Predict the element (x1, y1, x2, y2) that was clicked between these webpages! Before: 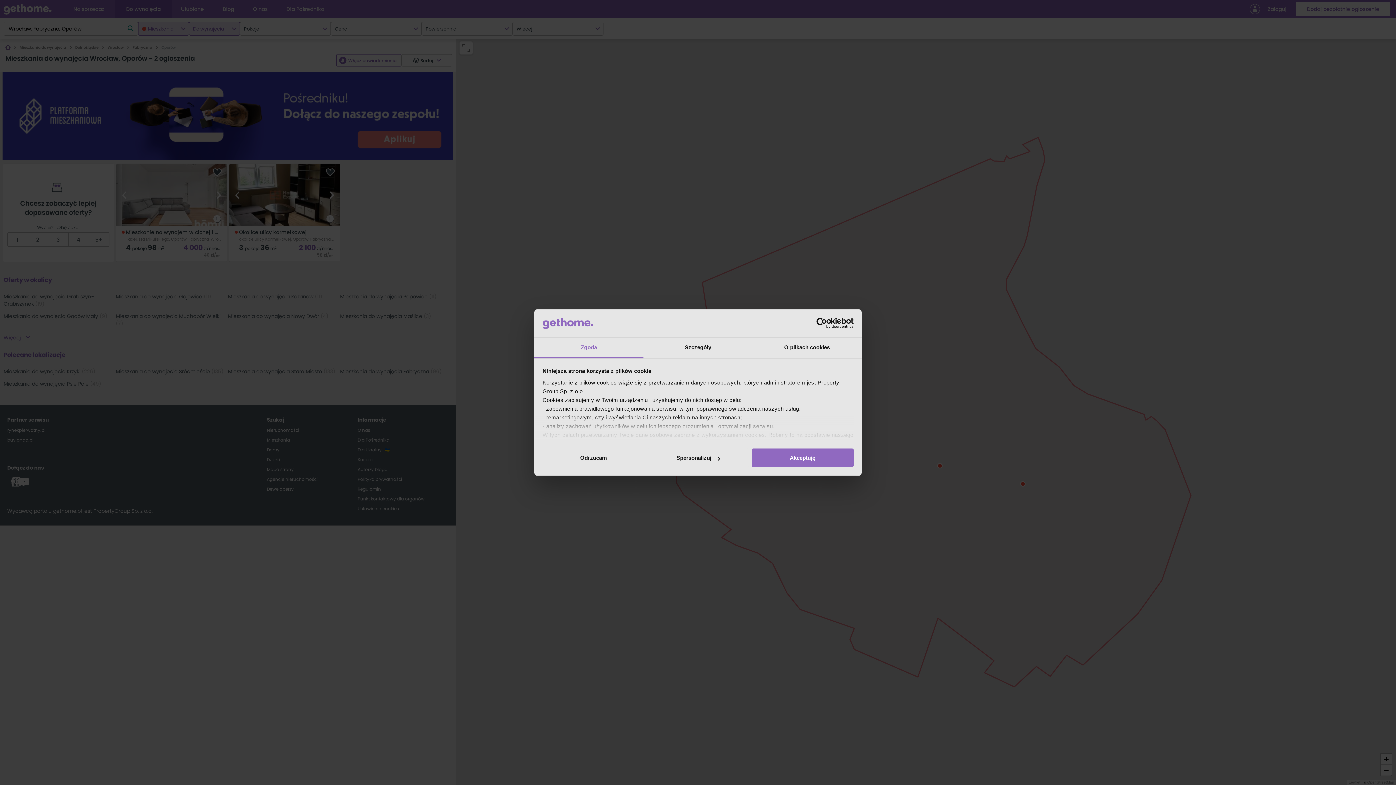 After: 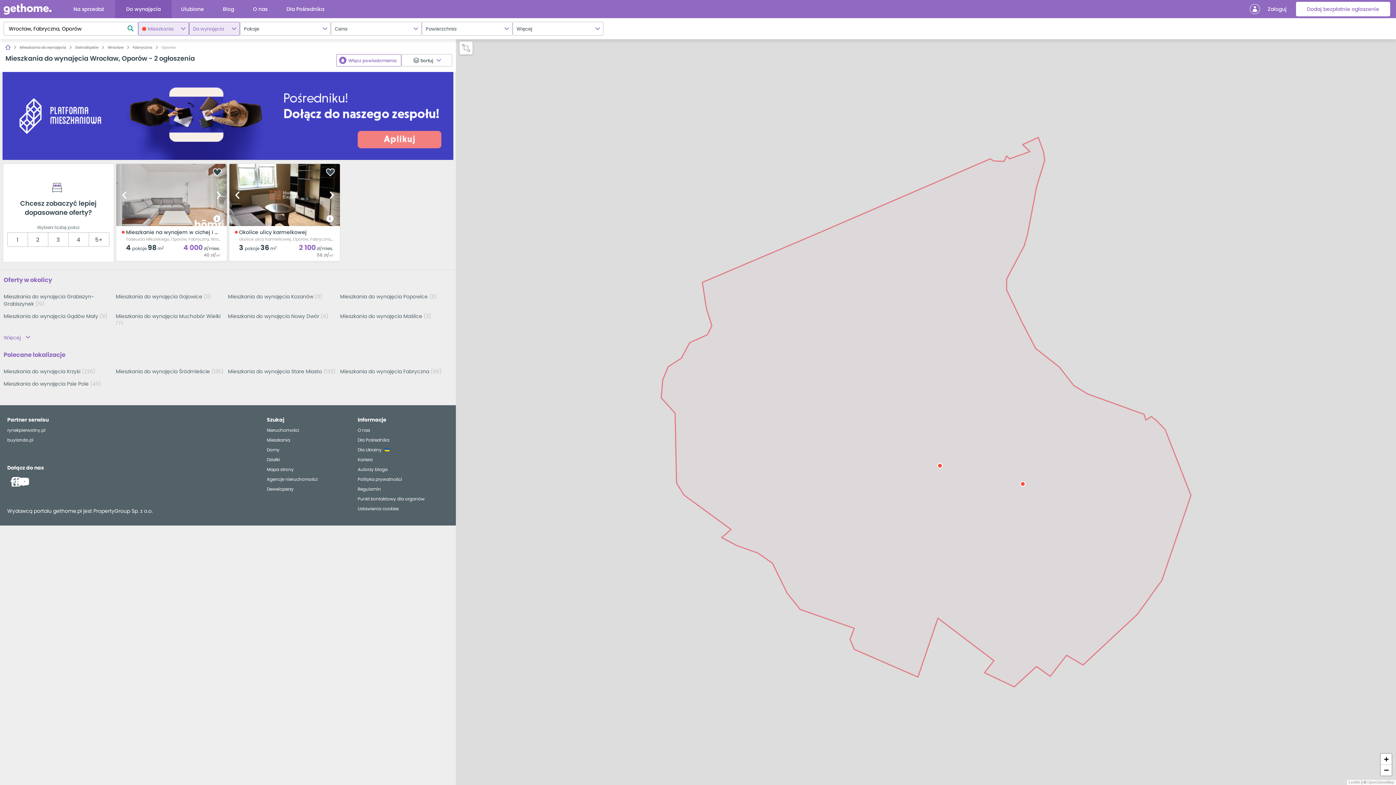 Action: bbox: (751, 448, 853, 467) label: Akceptuję